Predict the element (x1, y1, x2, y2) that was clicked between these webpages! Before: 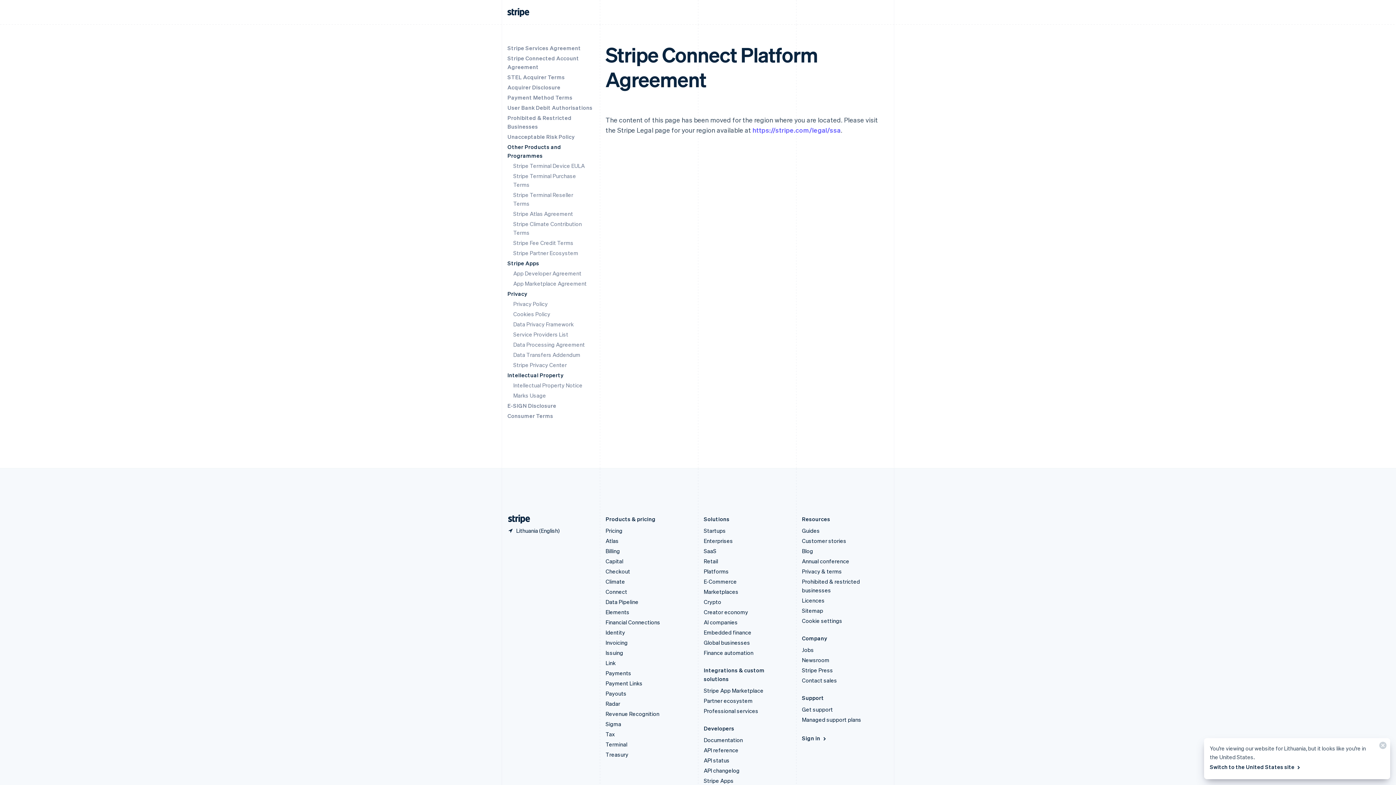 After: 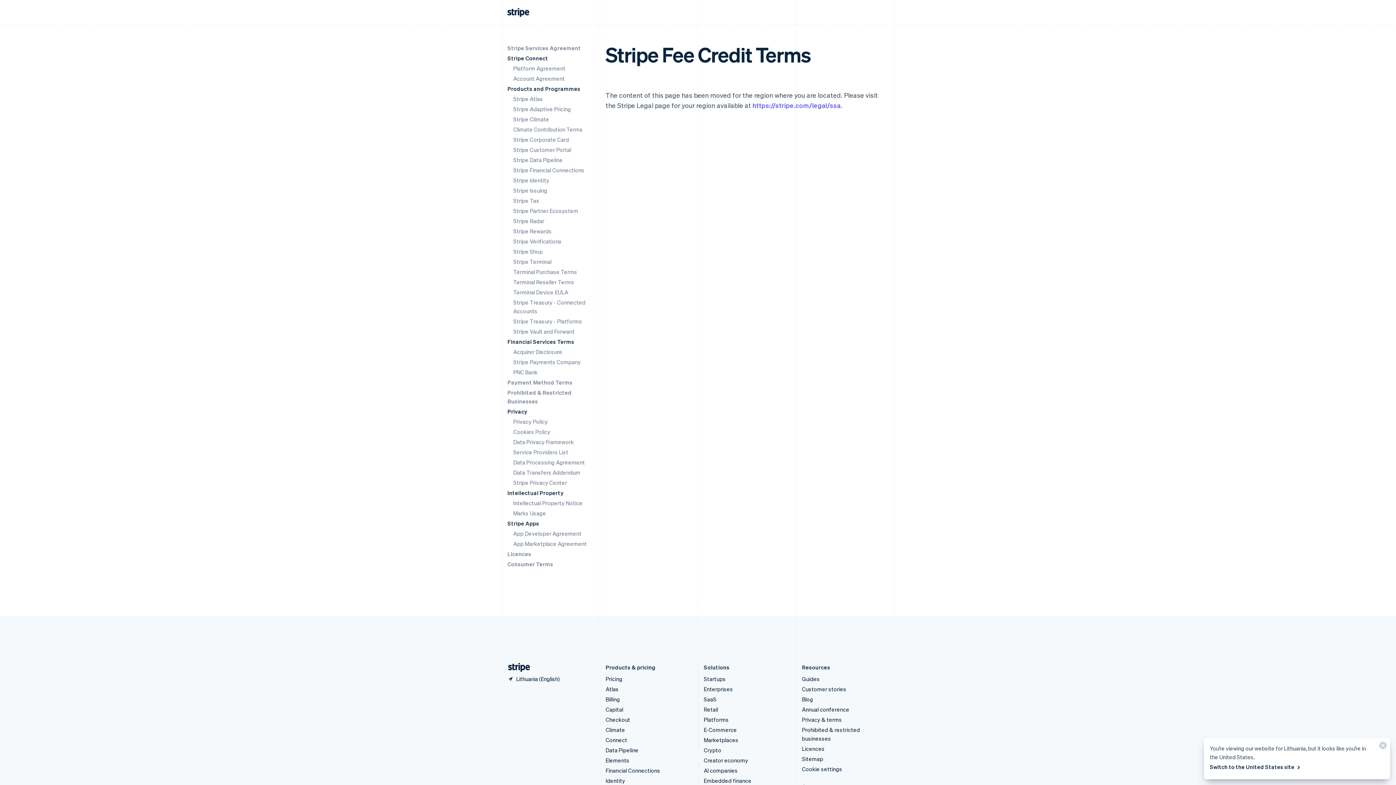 Action: label: Stripe Fee Credit Terms bbox: (513, 239, 573, 246)